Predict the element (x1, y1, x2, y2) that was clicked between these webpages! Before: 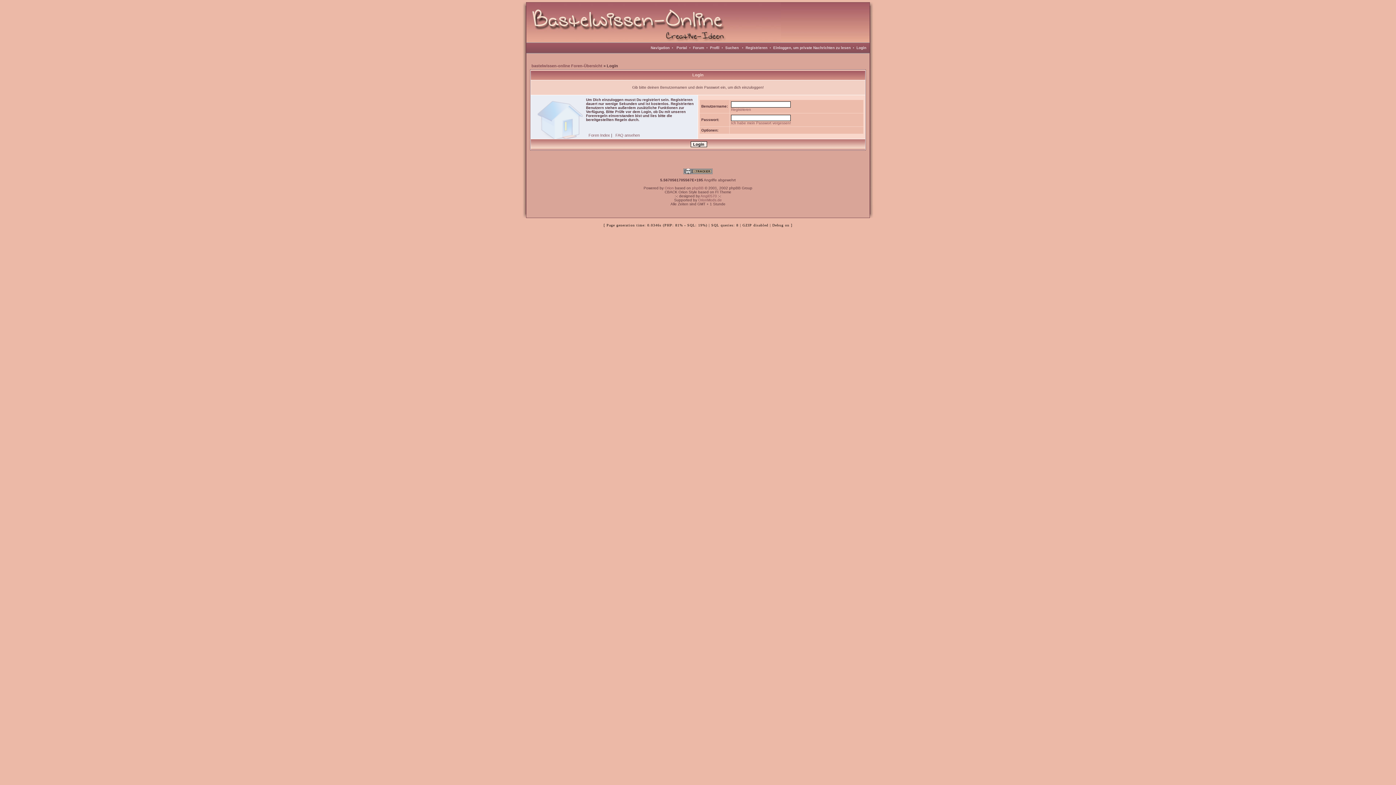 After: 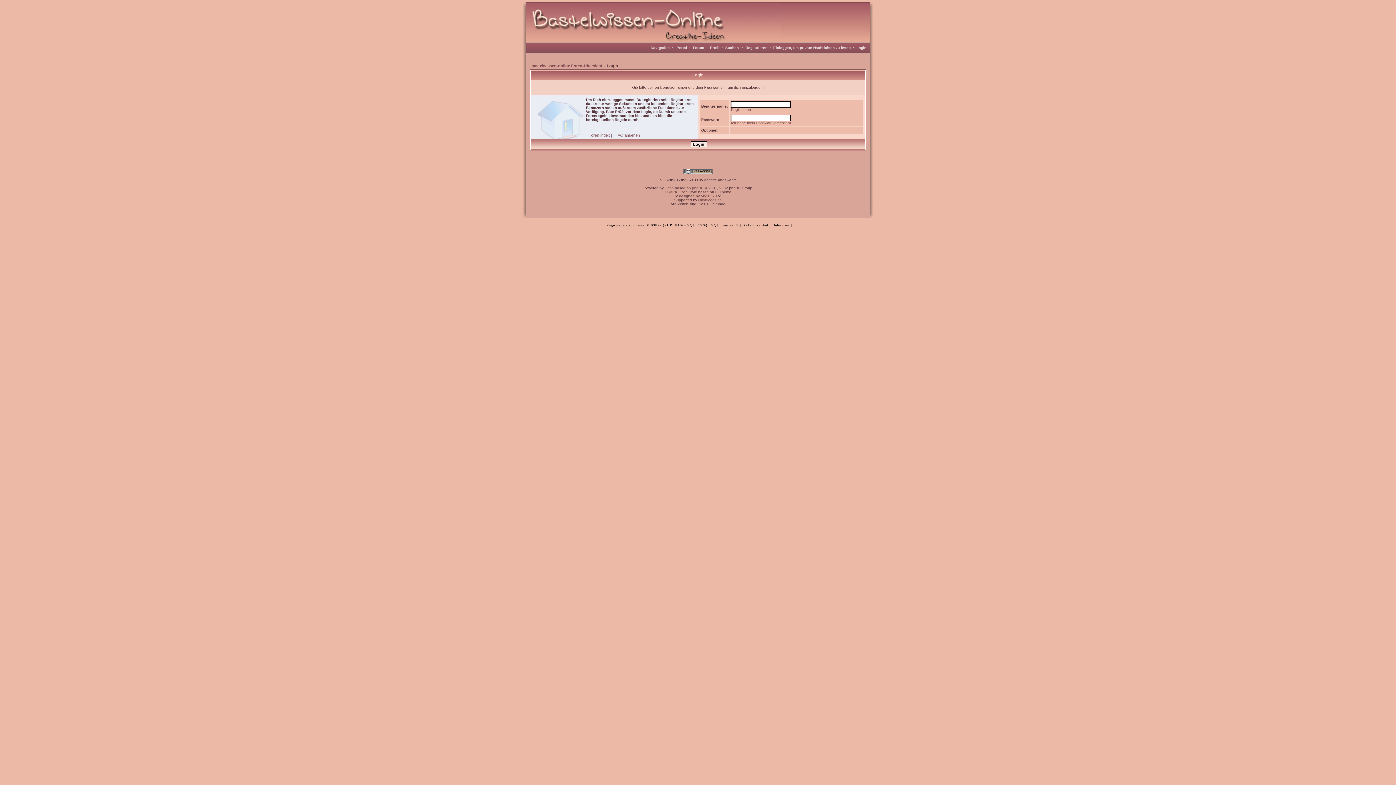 Action: label: Einloggen, um private Nachrichten zu lesen bbox: (773, 45, 850, 49)